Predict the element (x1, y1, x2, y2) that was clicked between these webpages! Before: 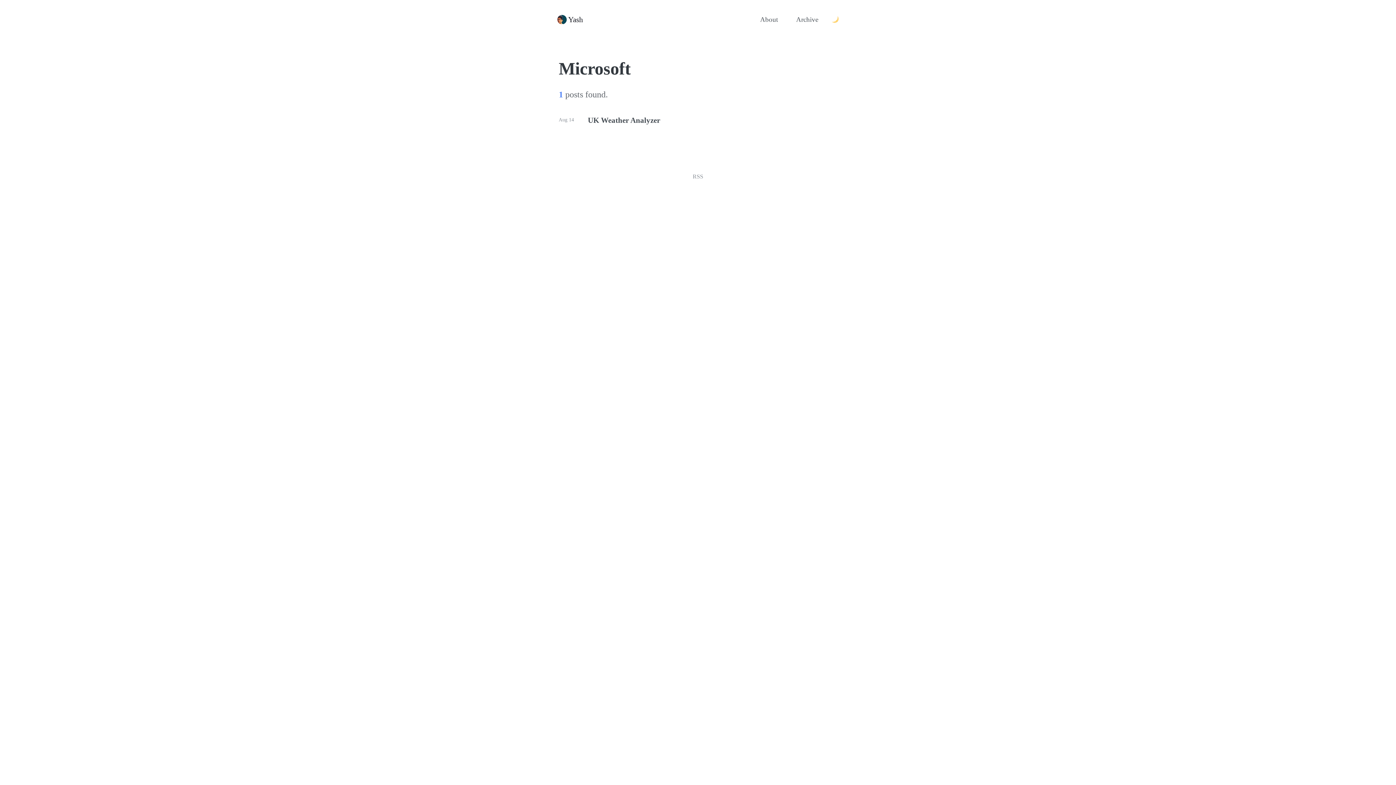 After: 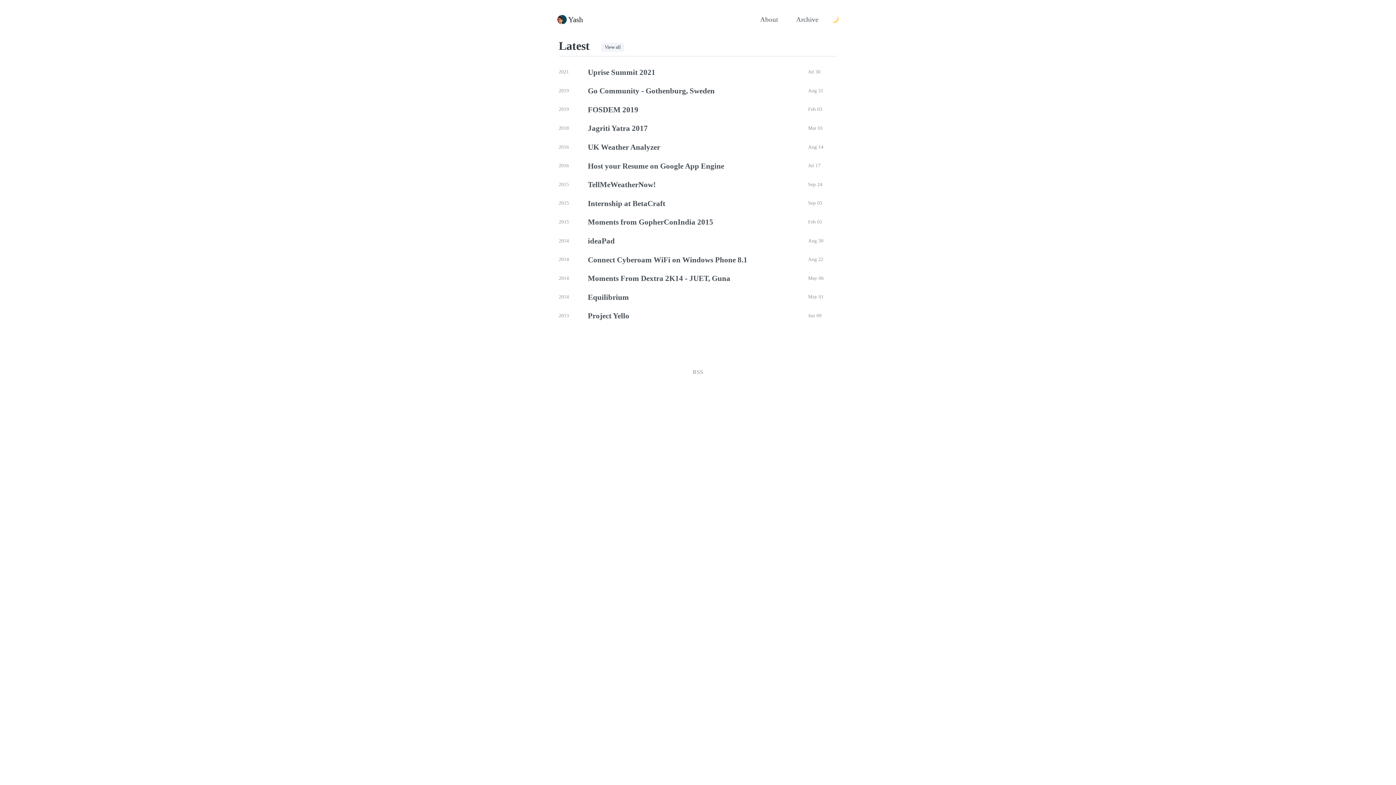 Action: label: Yash bbox: (550, 10, 590, 28)